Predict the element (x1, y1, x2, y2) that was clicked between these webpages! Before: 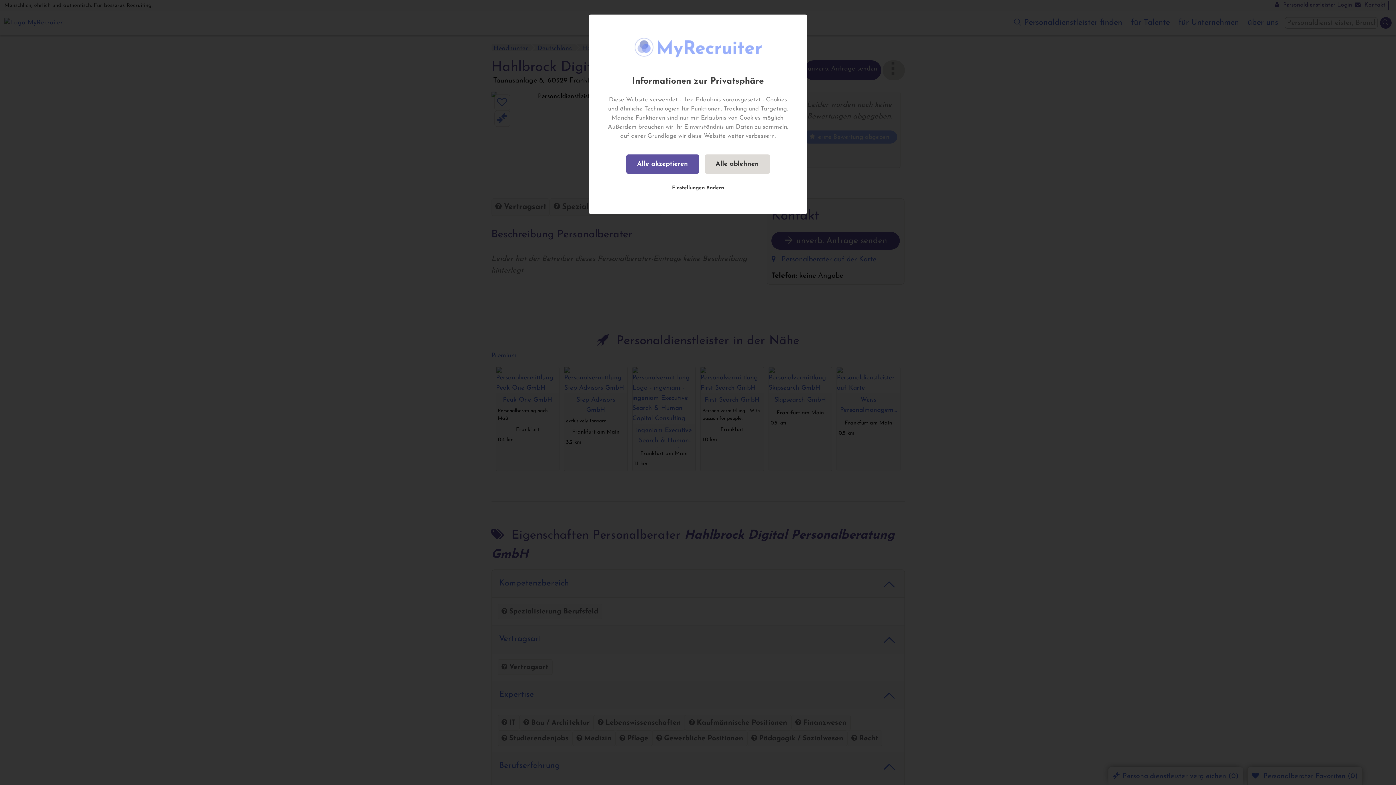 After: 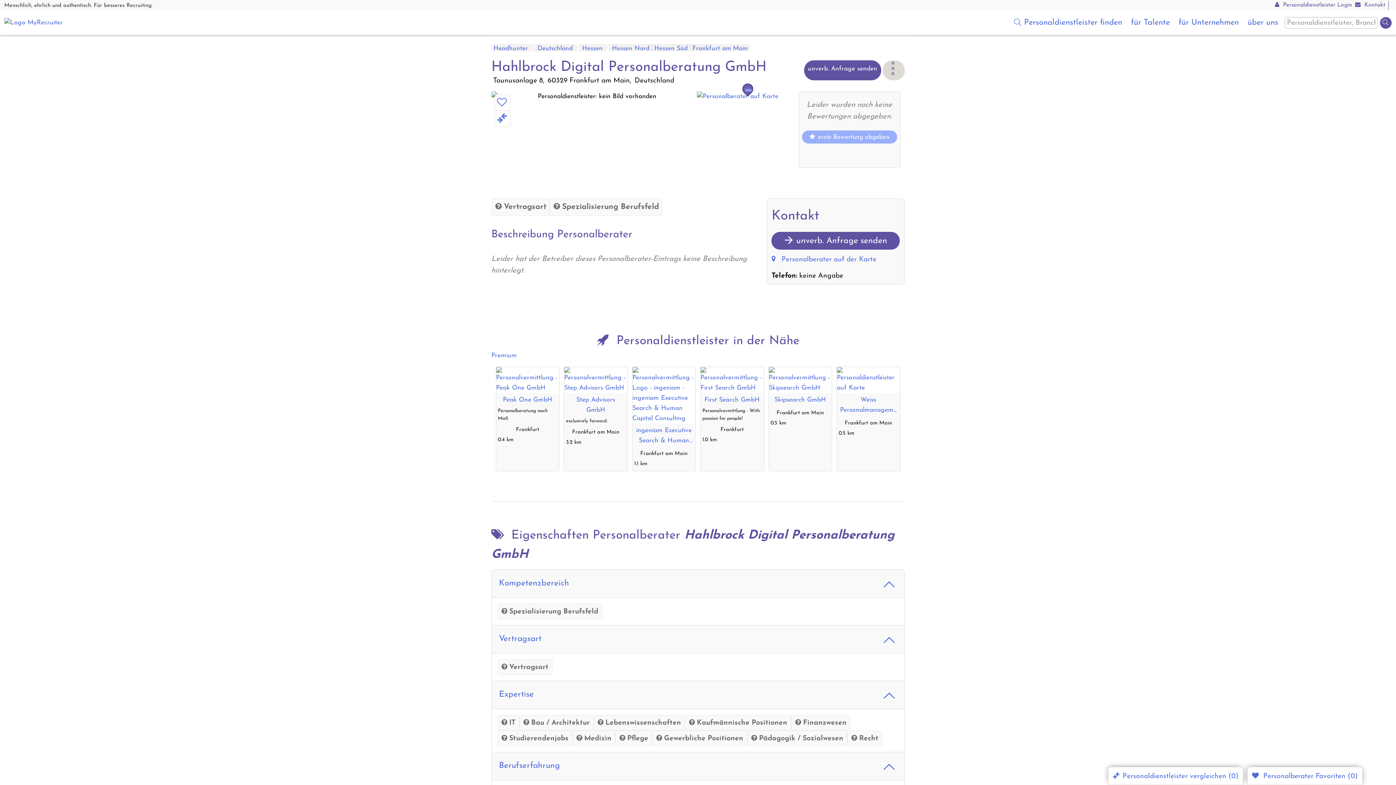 Action: bbox: (626, 154, 699, 173) label: Alle akzeptieren